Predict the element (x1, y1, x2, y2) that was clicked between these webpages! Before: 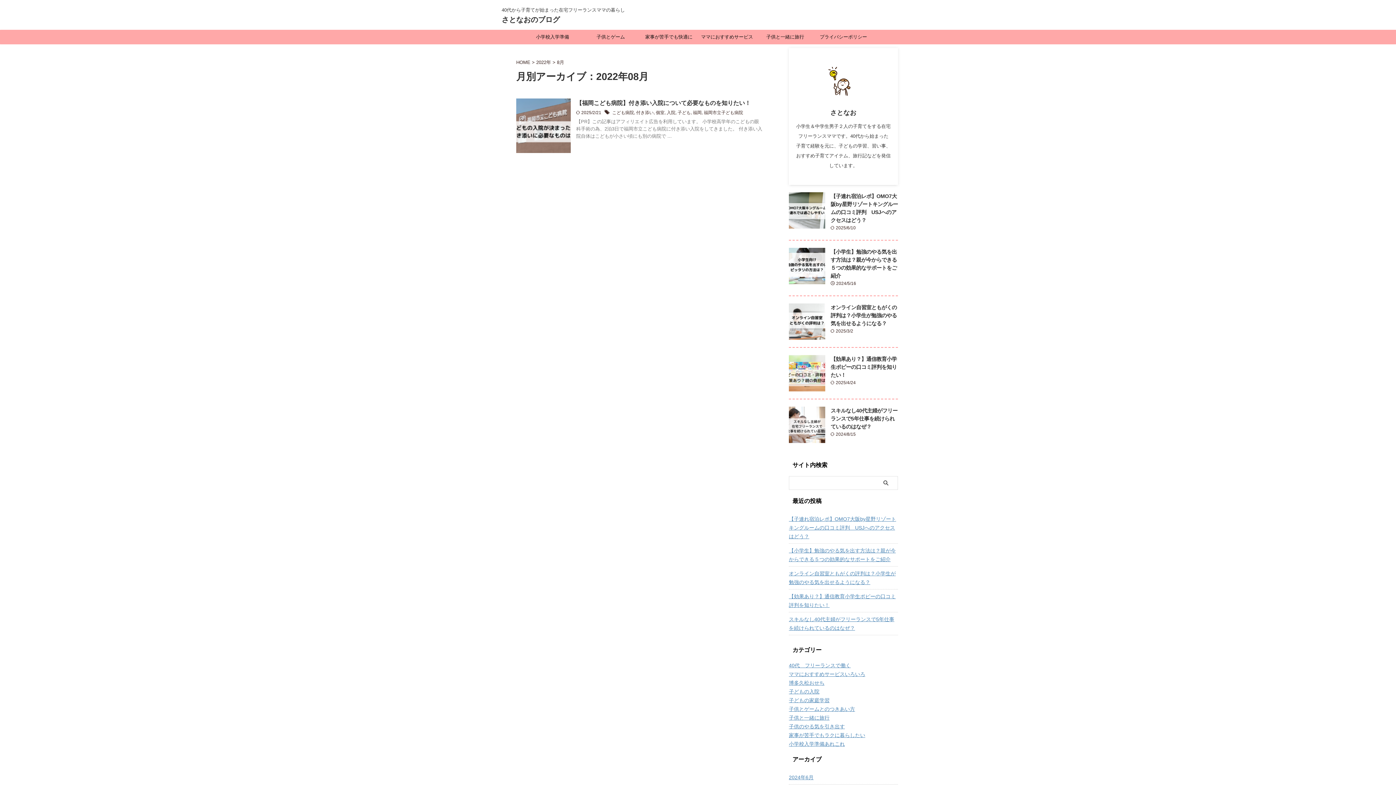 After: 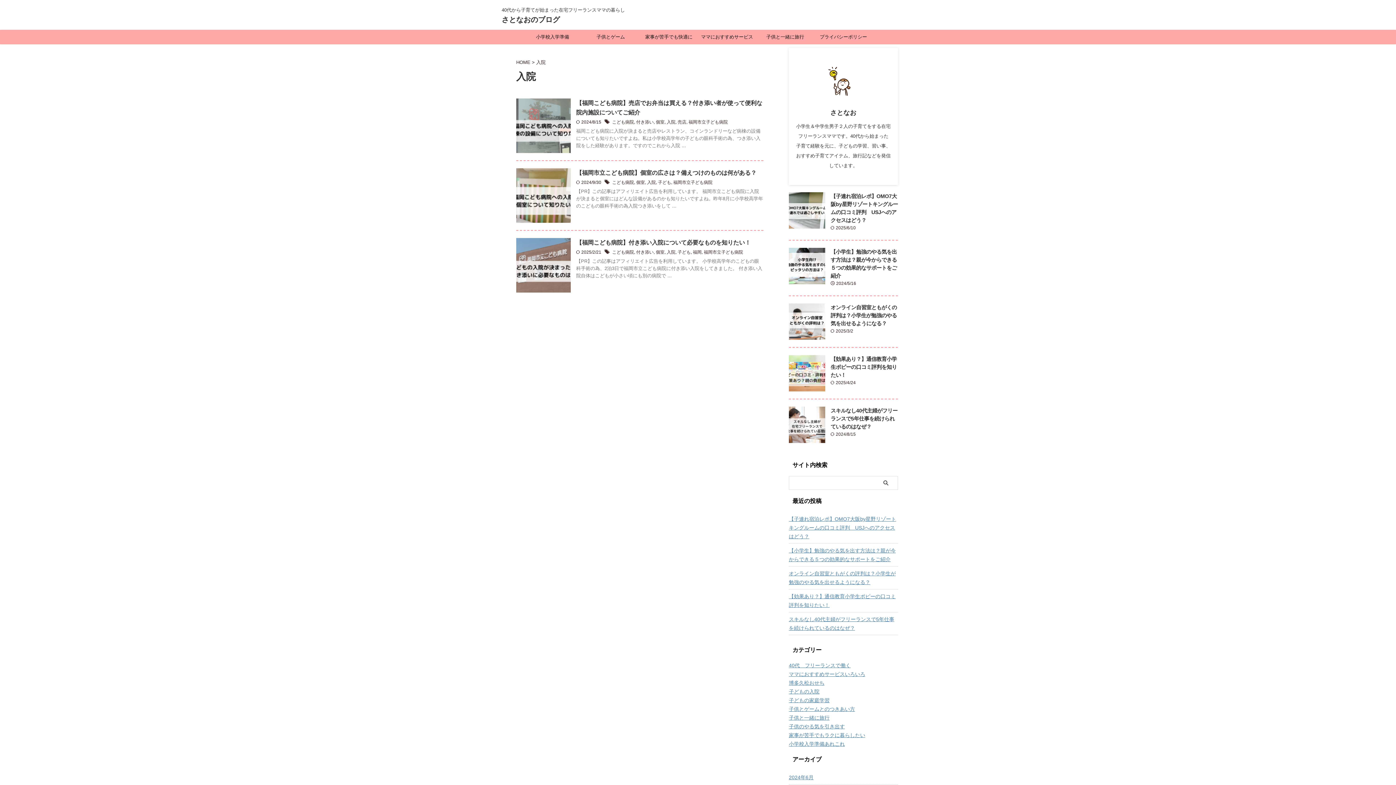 Action: label: 入院 bbox: (666, 110, 675, 115)